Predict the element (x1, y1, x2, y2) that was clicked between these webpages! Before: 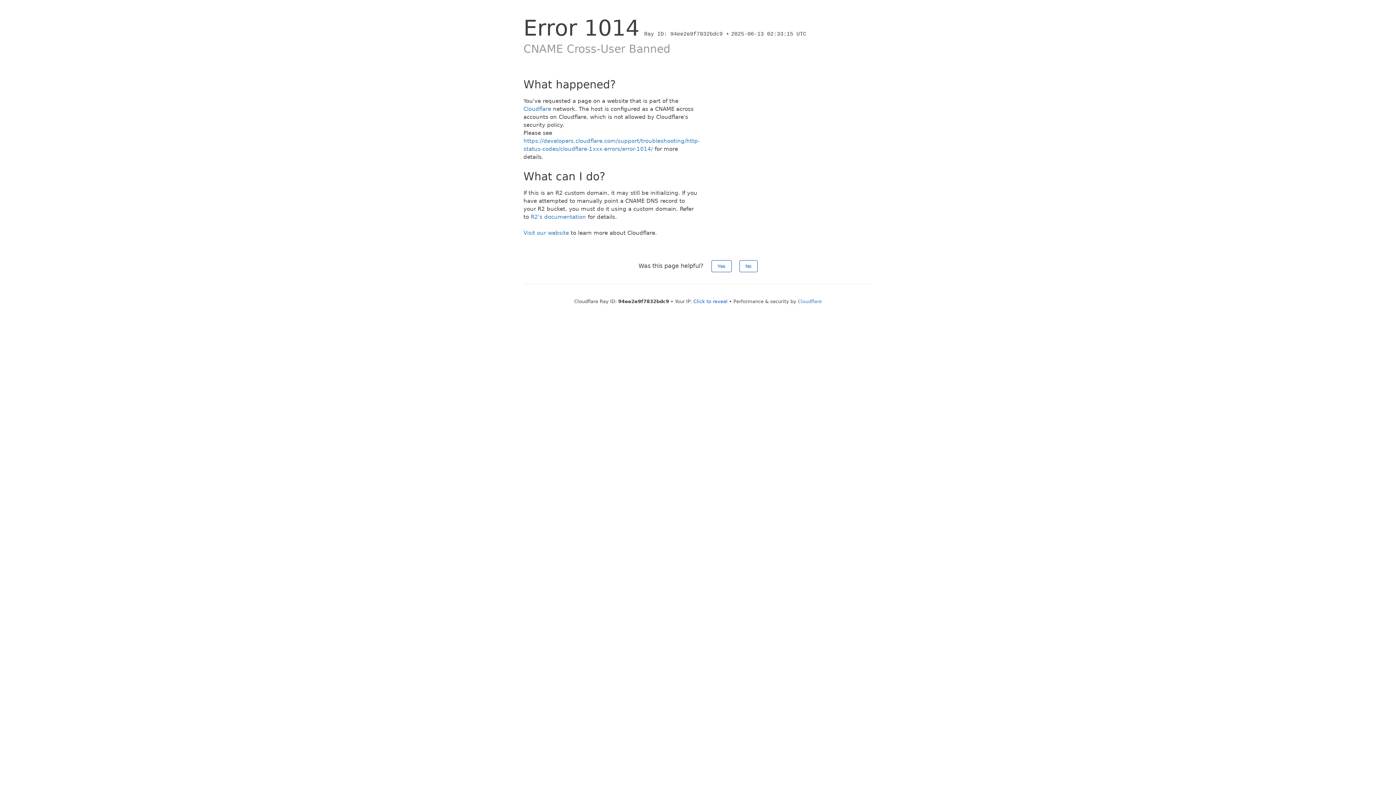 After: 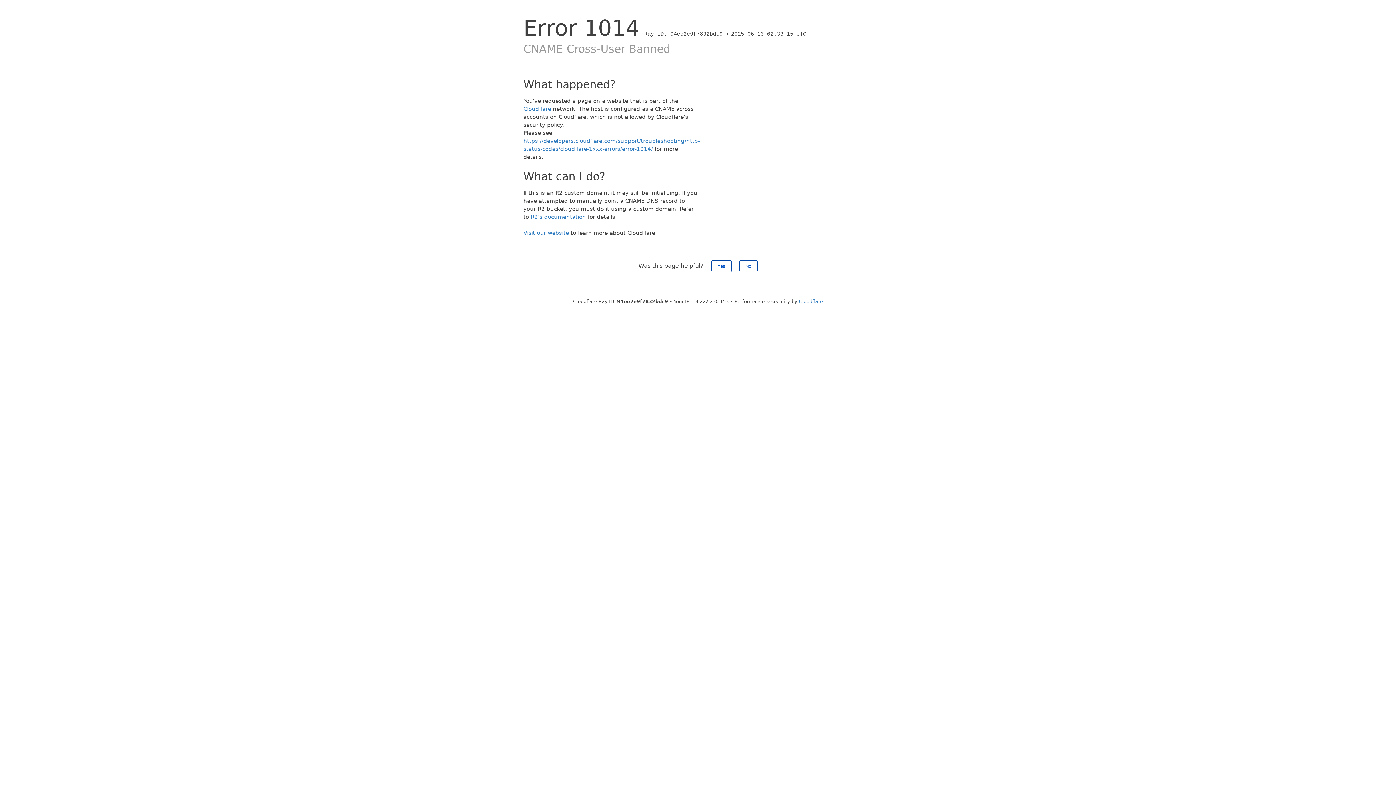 Action: bbox: (693, 298, 727, 304) label: Click to reveal